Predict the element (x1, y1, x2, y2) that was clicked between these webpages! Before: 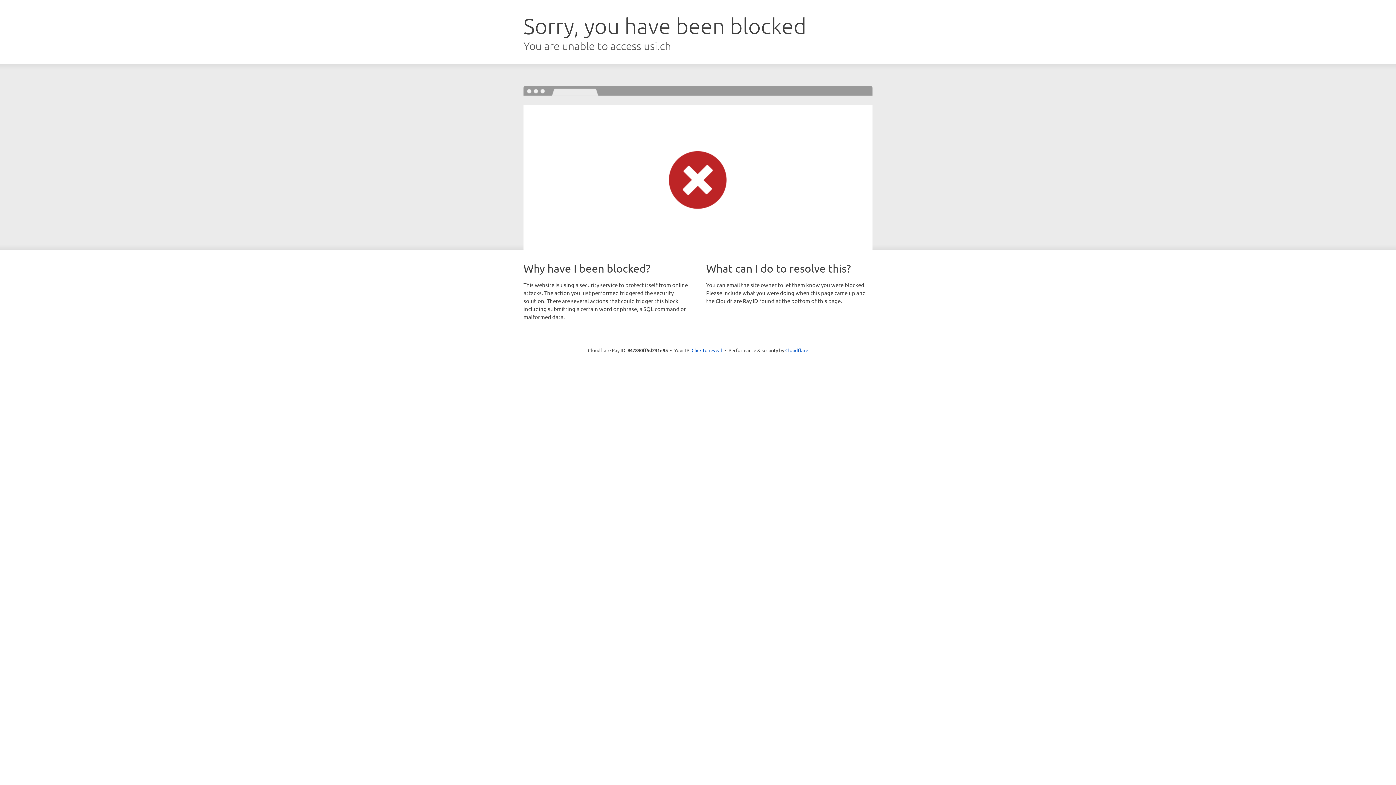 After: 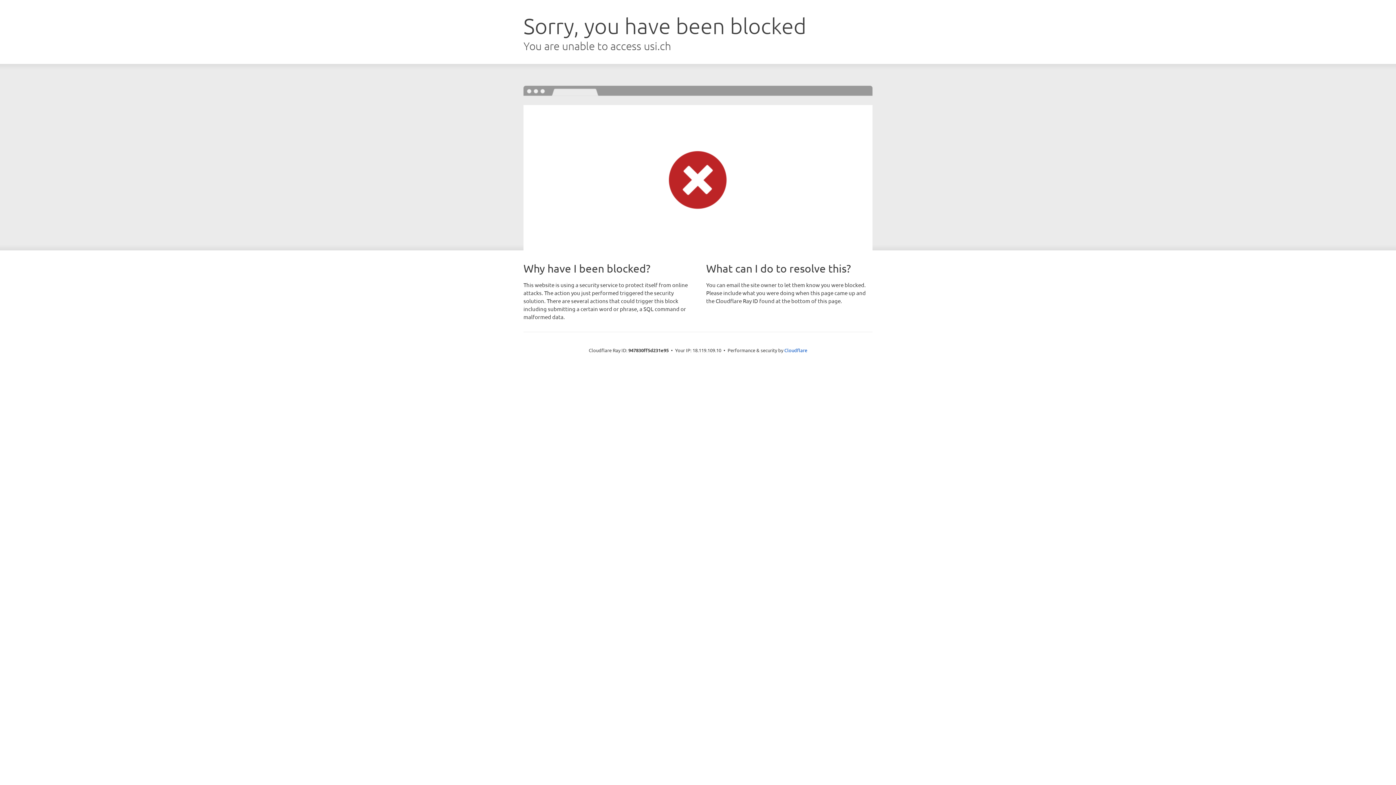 Action: label: Click to reveal bbox: (691, 346, 722, 353)